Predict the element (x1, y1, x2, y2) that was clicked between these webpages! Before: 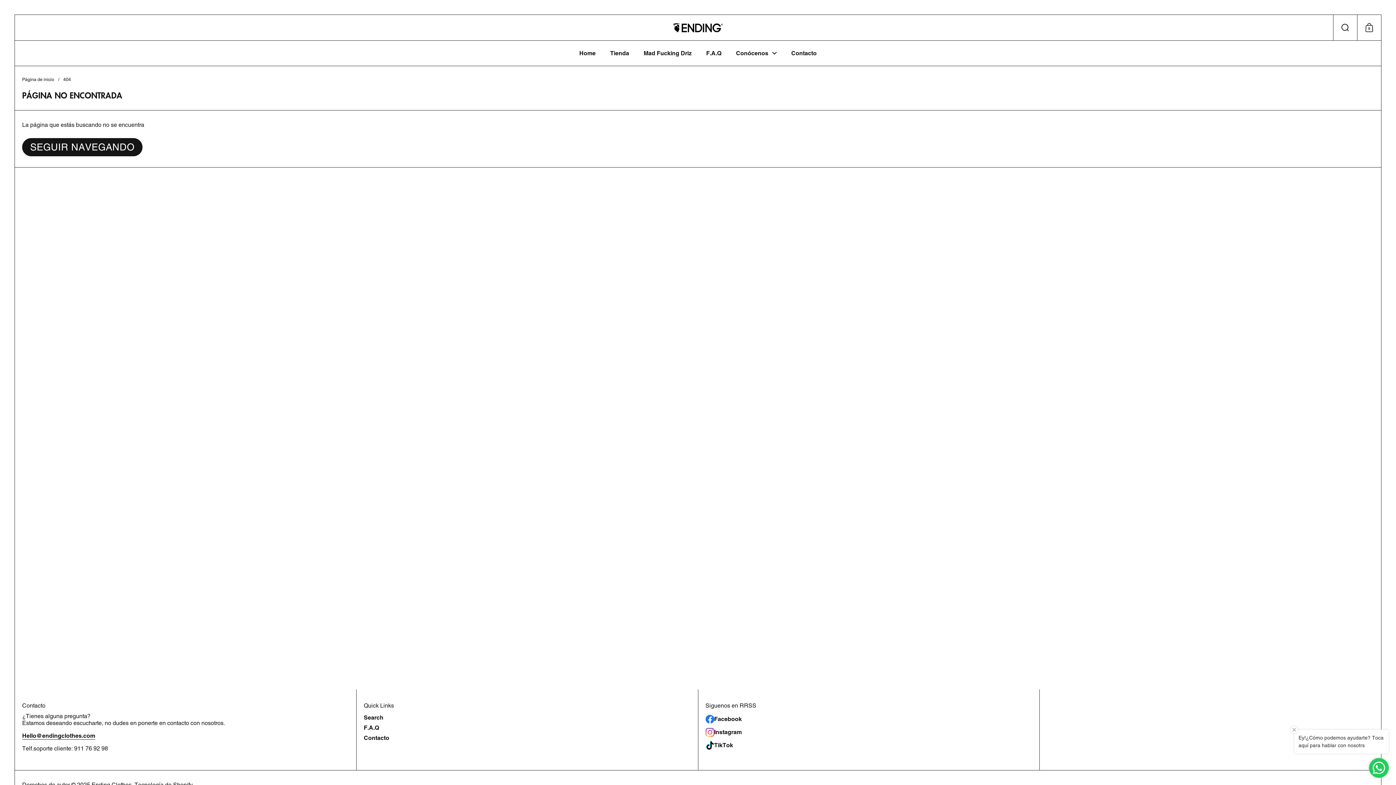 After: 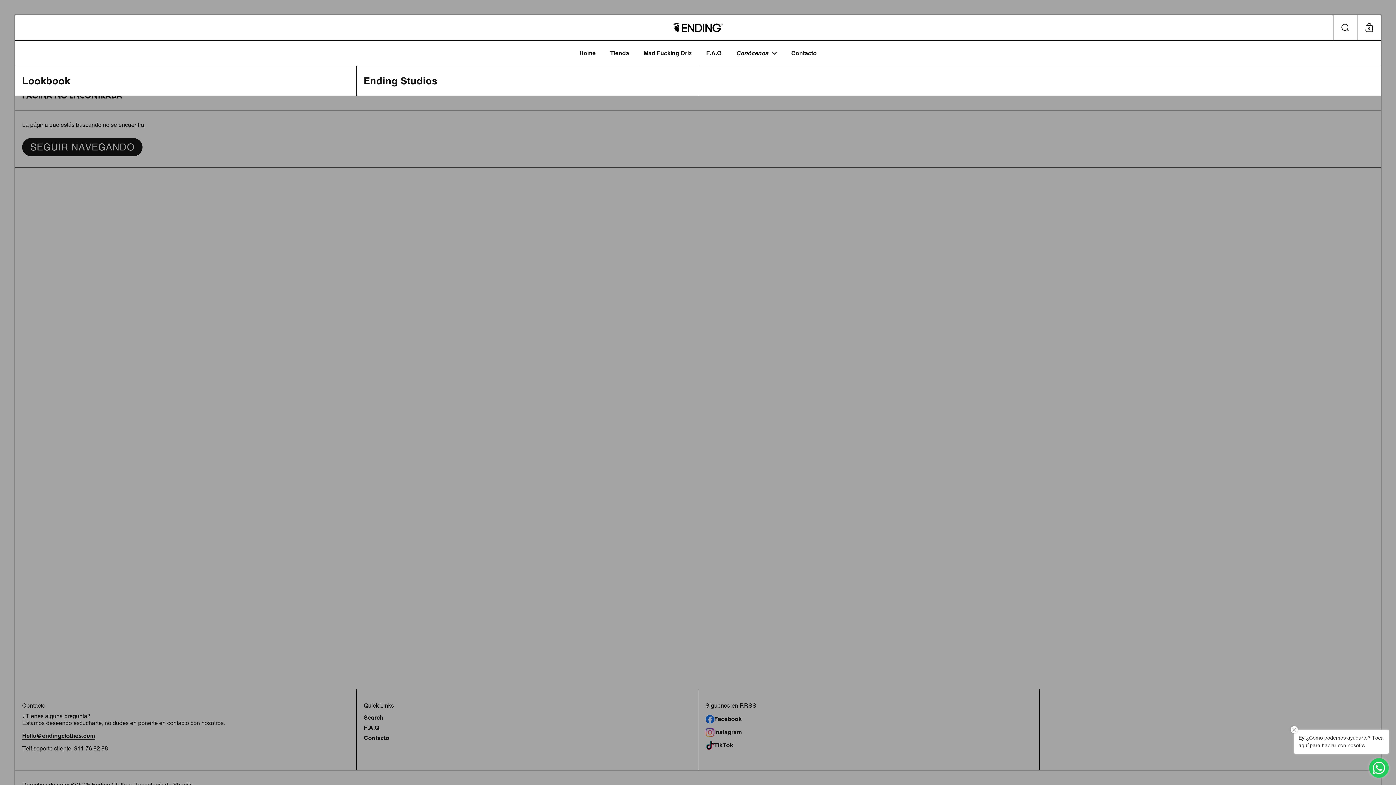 Action: bbox: (728, 44, 784, 62) label: Conócenos